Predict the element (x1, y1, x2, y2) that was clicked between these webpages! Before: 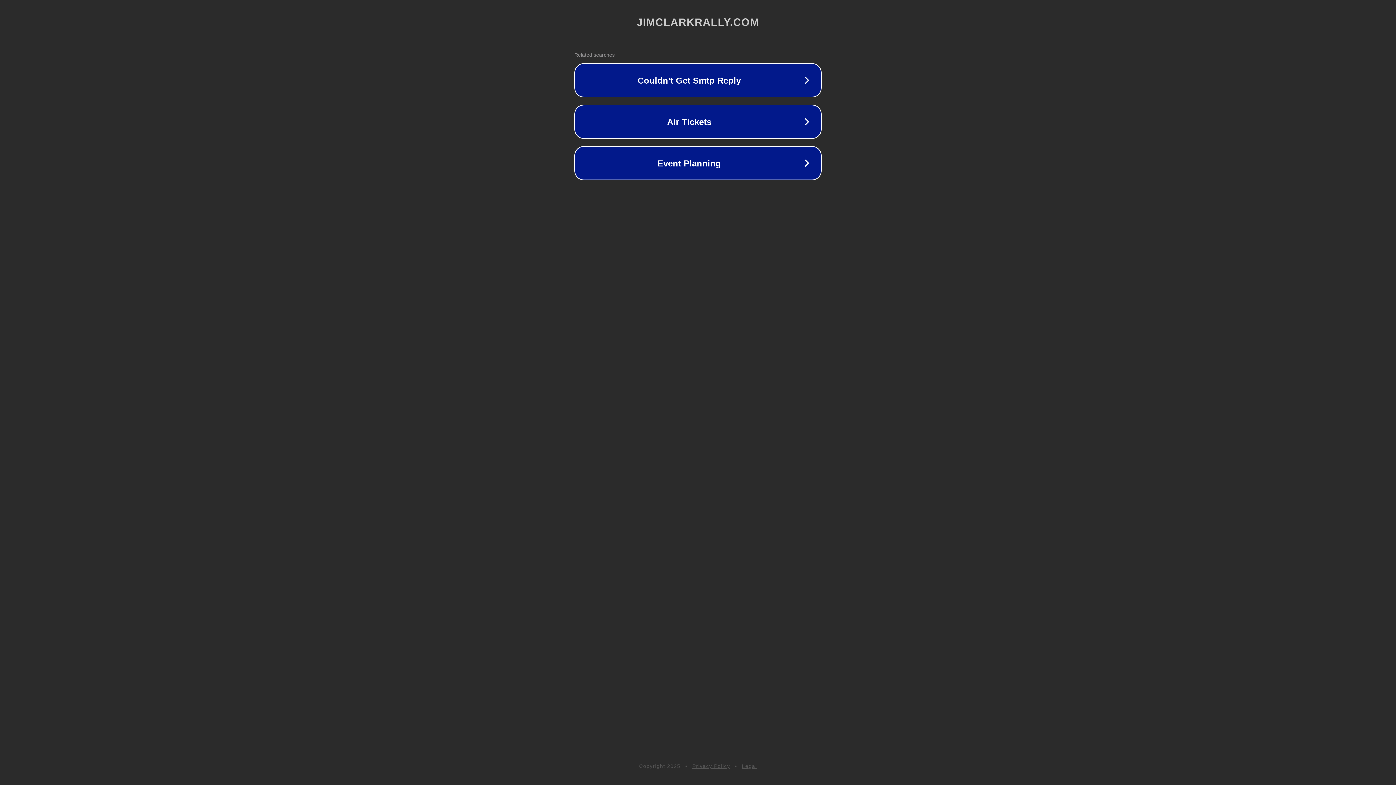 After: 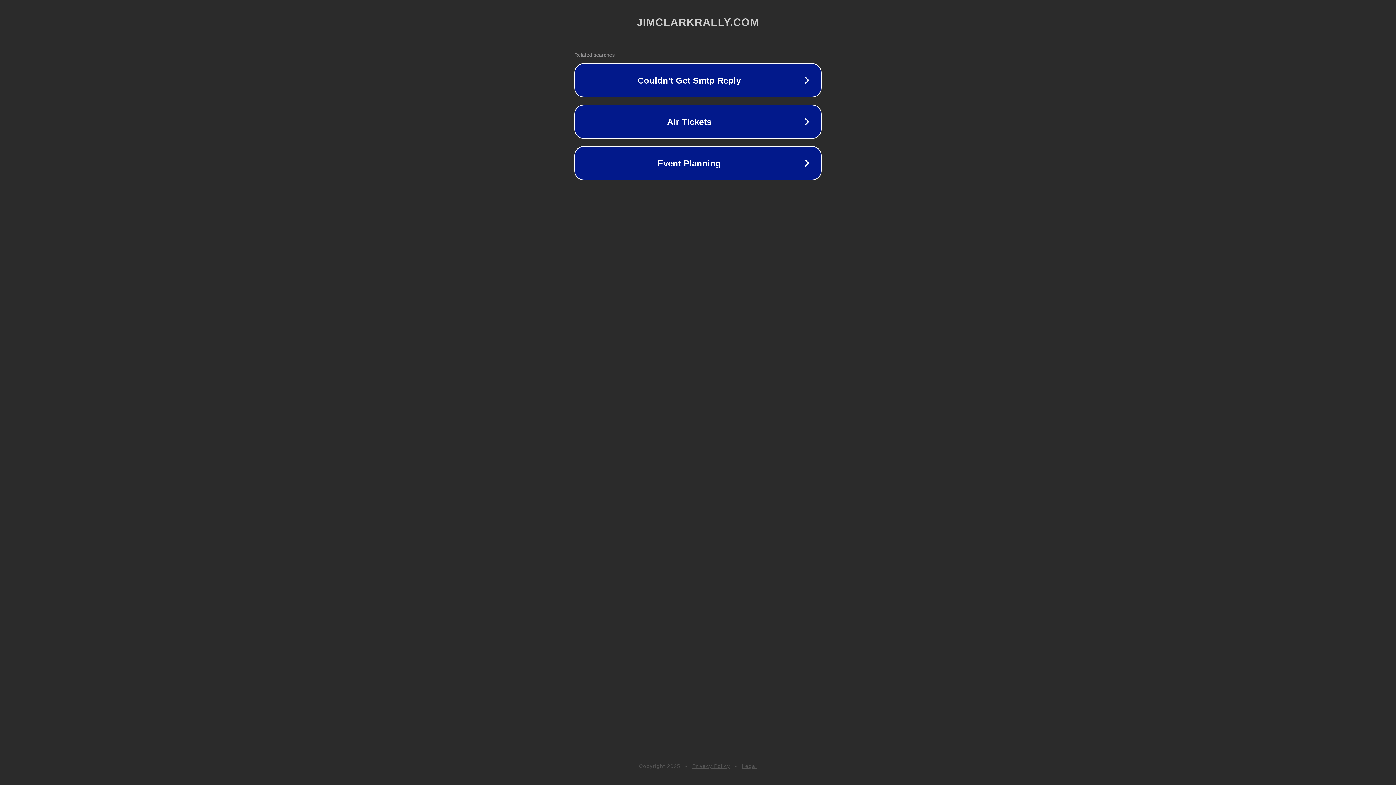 Action: bbox: (692, 763, 730, 769) label: Privacy Policy